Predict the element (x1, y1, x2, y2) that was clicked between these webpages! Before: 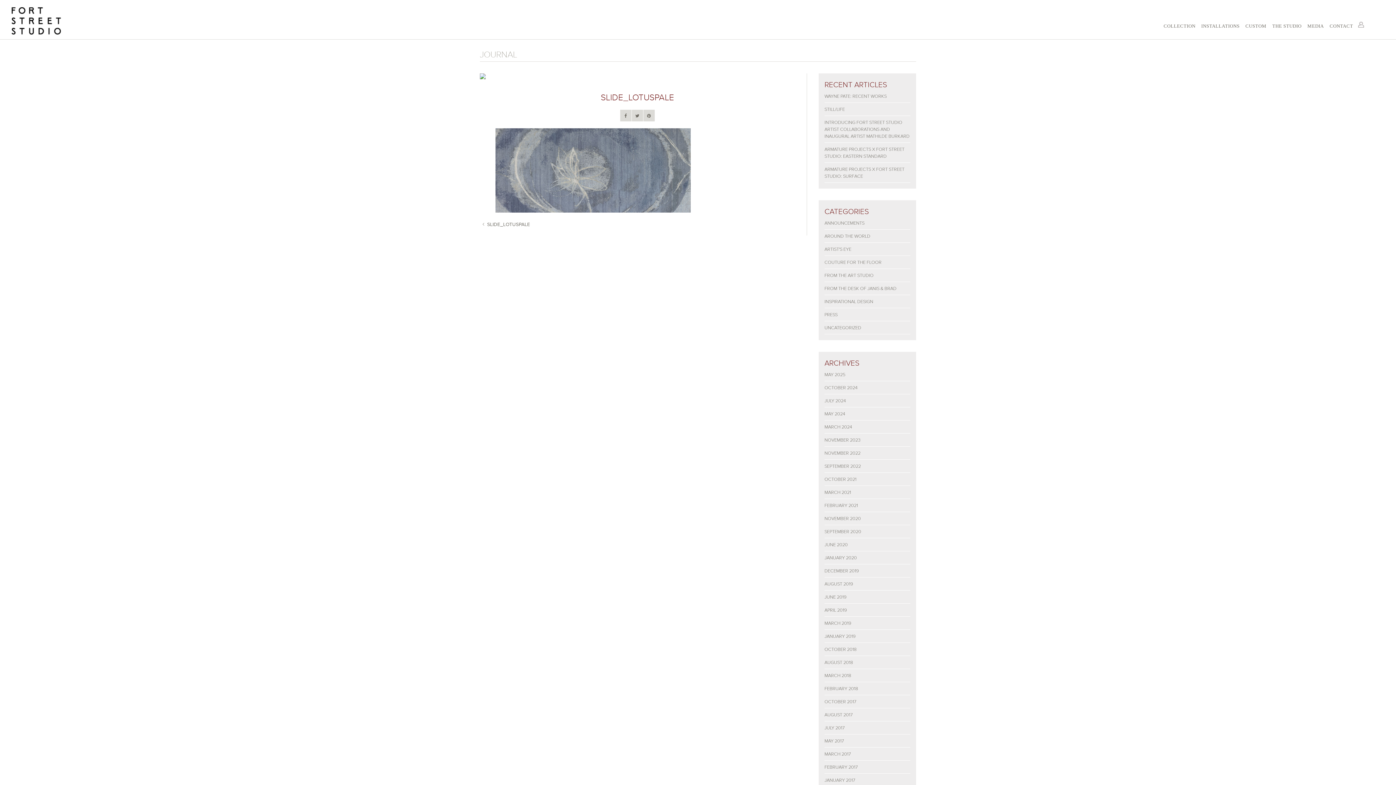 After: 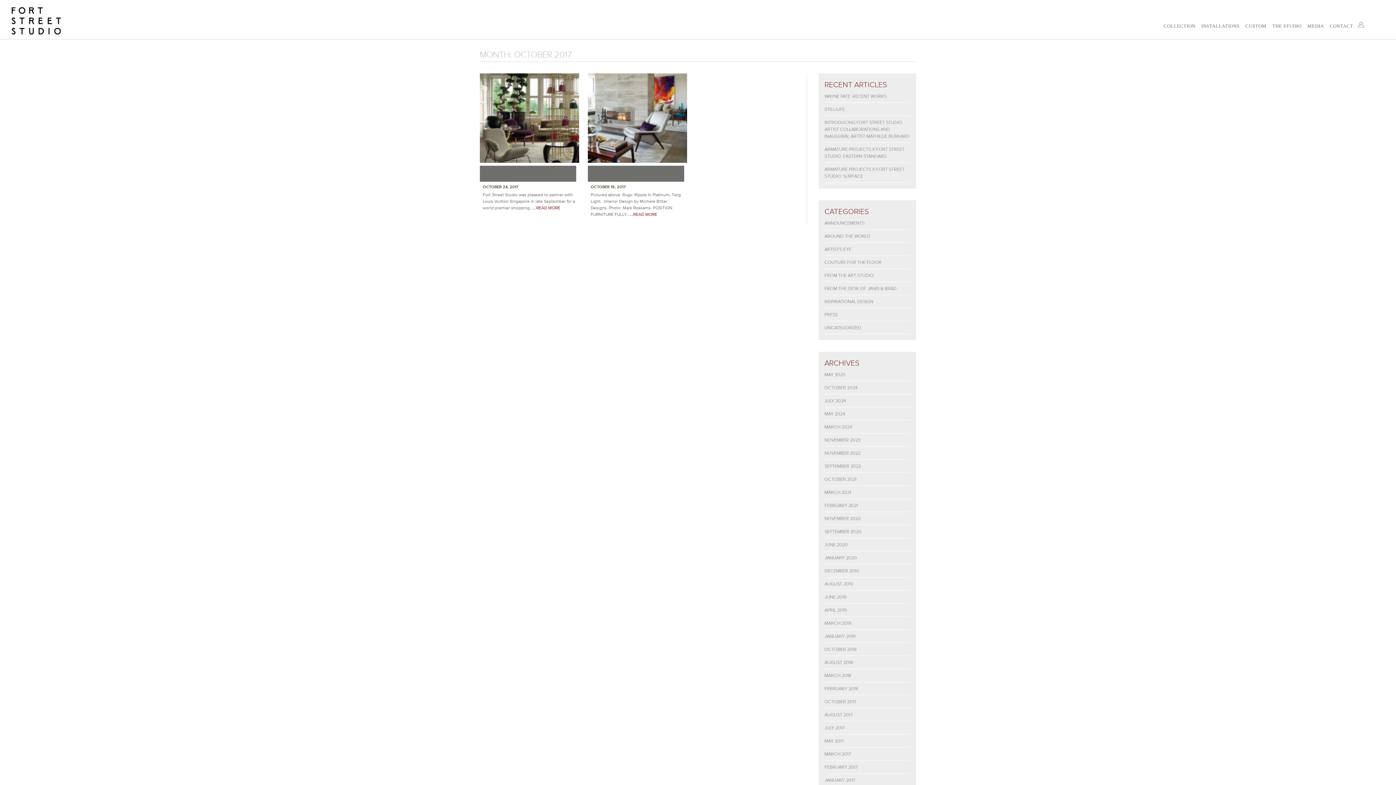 Action: bbox: (824, 699, 856, 704) label: OCTOBER 2017